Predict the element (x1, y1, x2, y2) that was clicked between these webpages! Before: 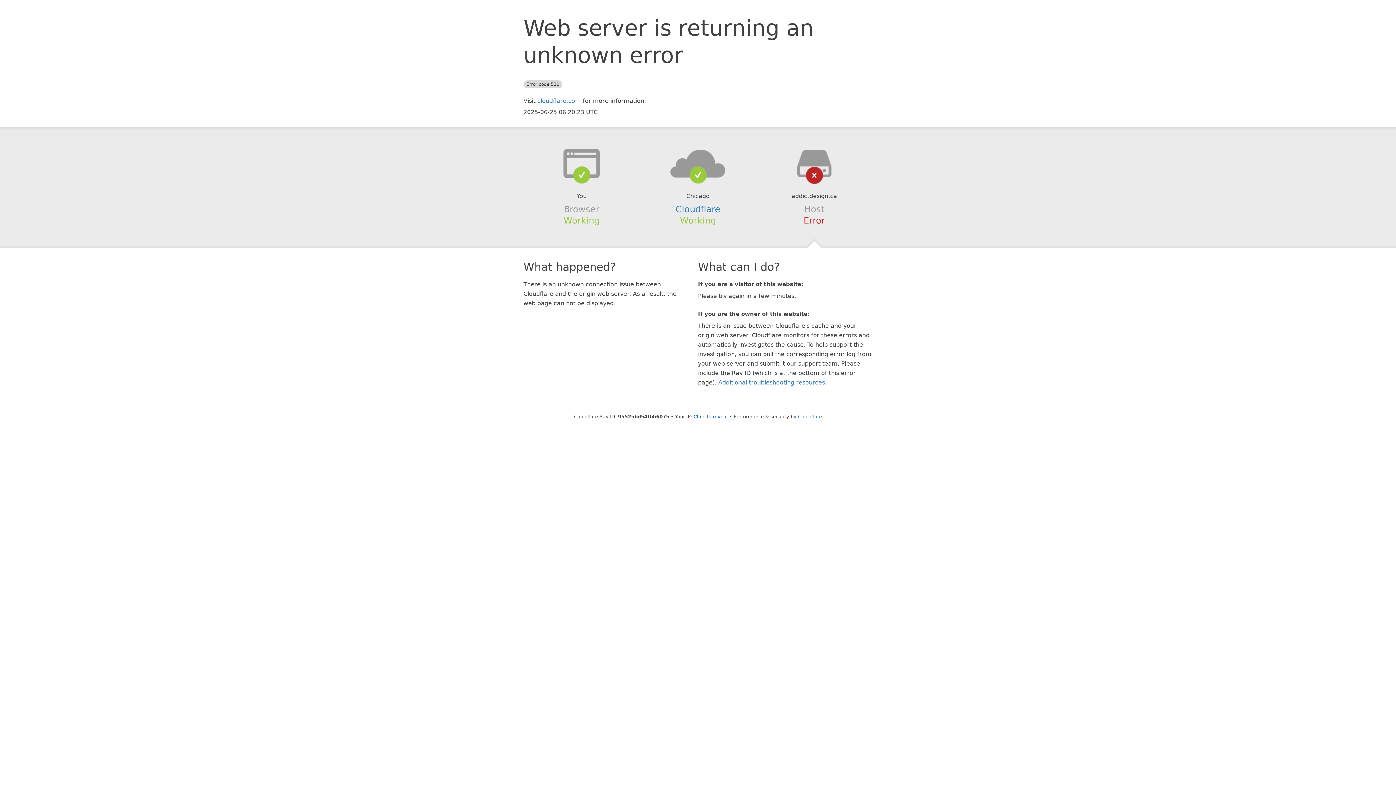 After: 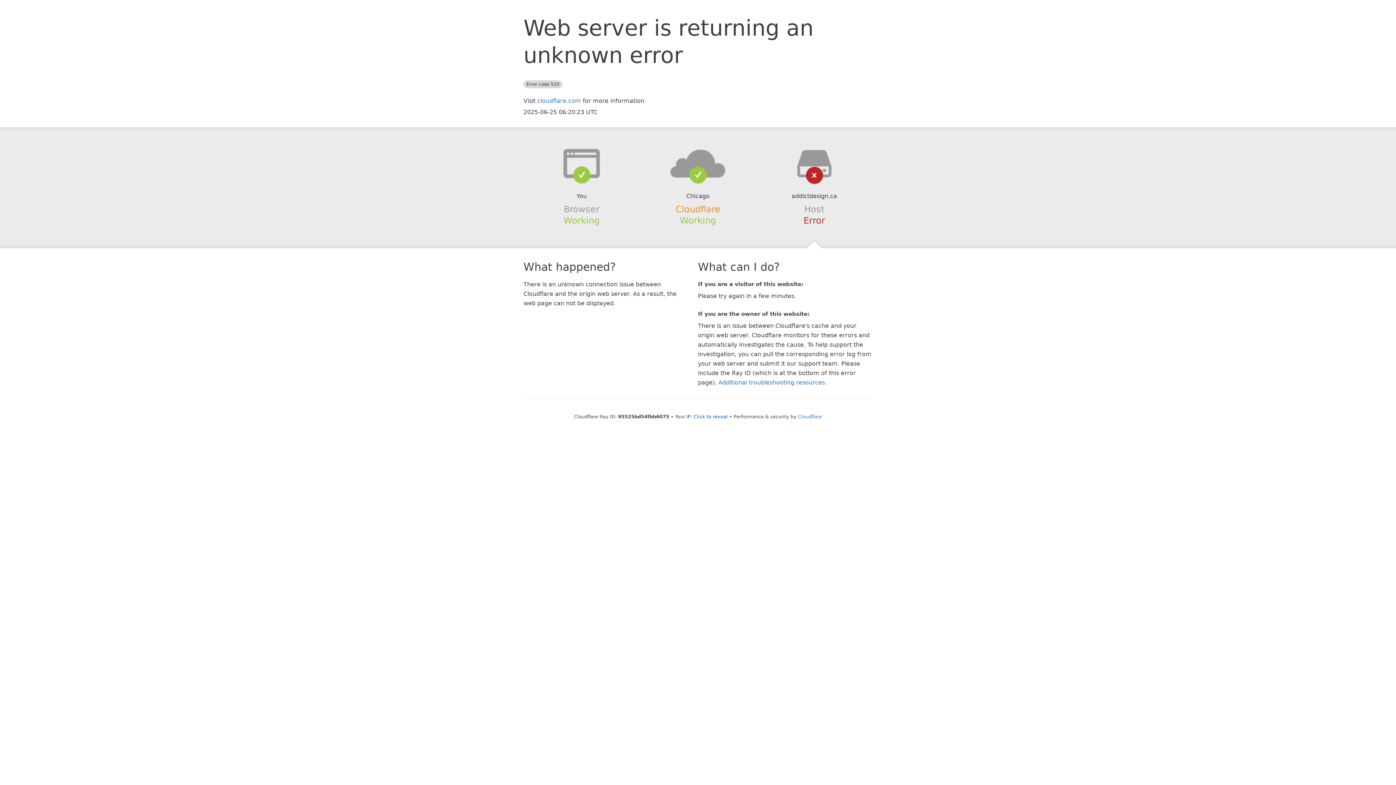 Action: label: Cloudflare bbox: (675, 204, 720, 214)